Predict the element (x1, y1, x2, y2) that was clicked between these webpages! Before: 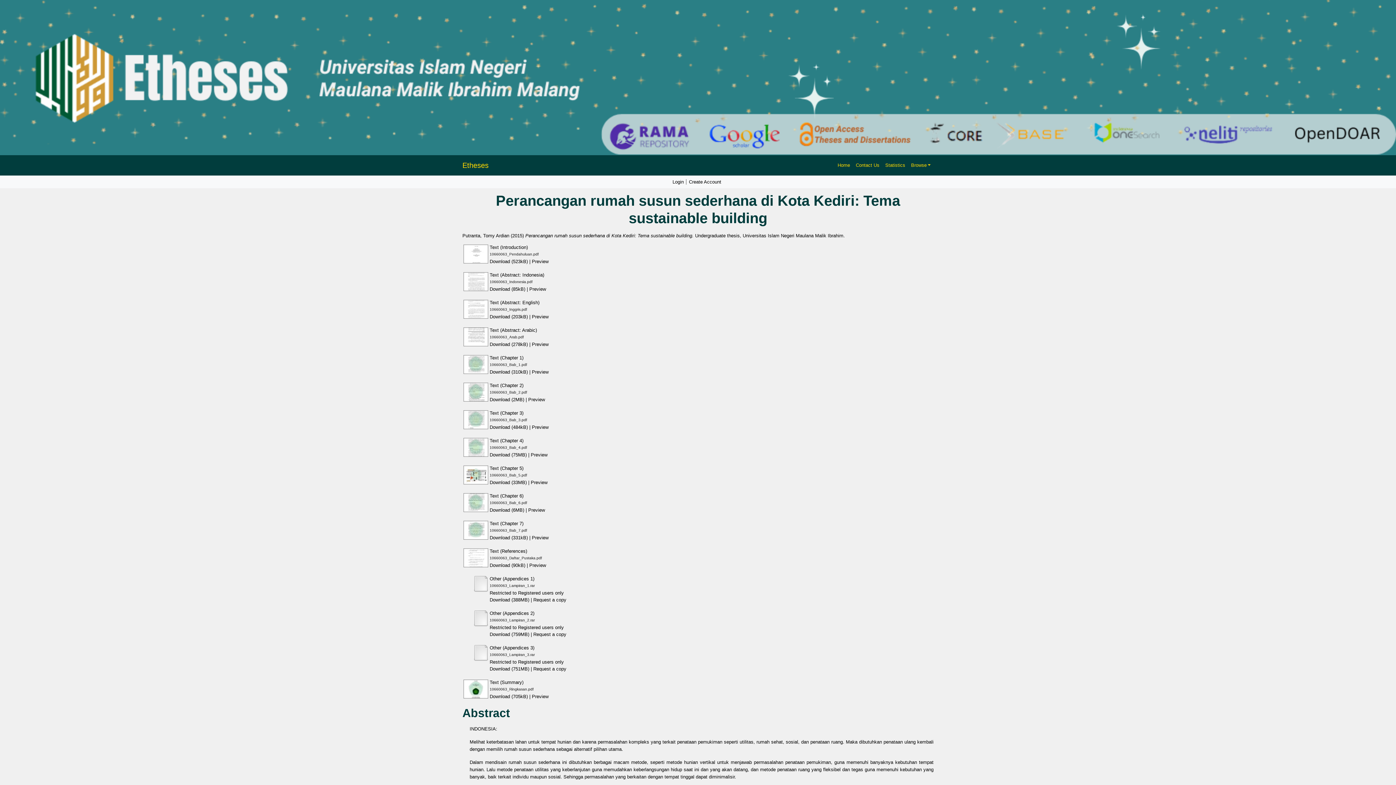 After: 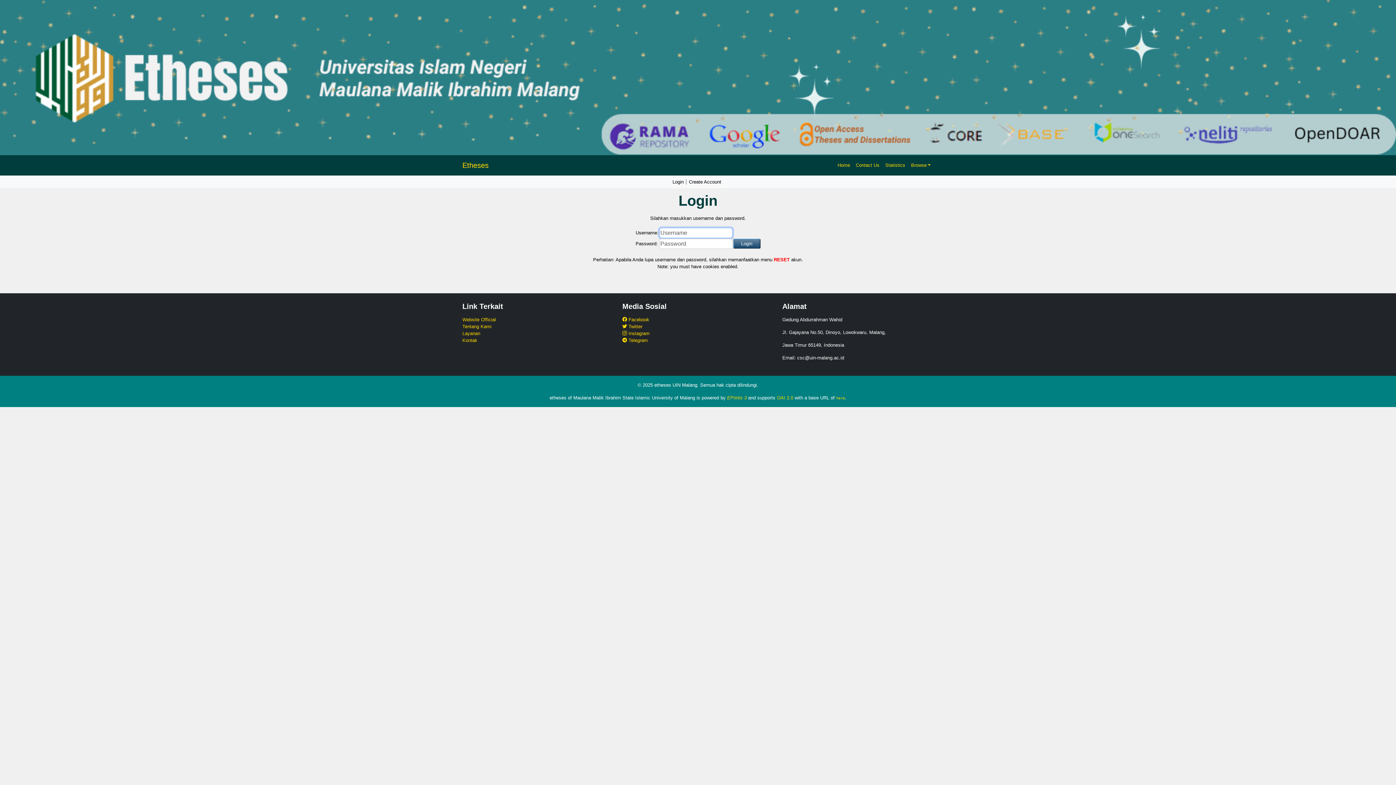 Action: label: Download (751MB) bbox: (489, 666, 529, 672)